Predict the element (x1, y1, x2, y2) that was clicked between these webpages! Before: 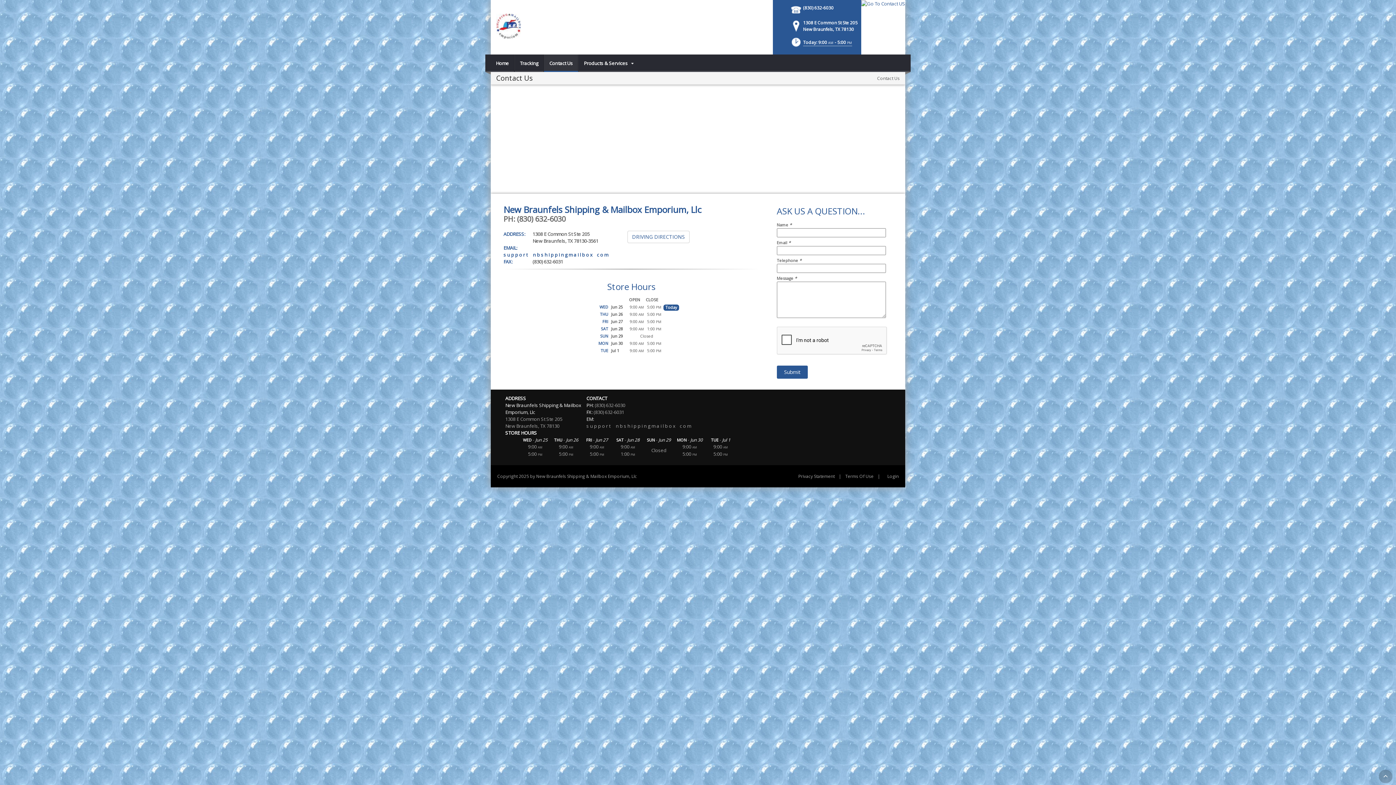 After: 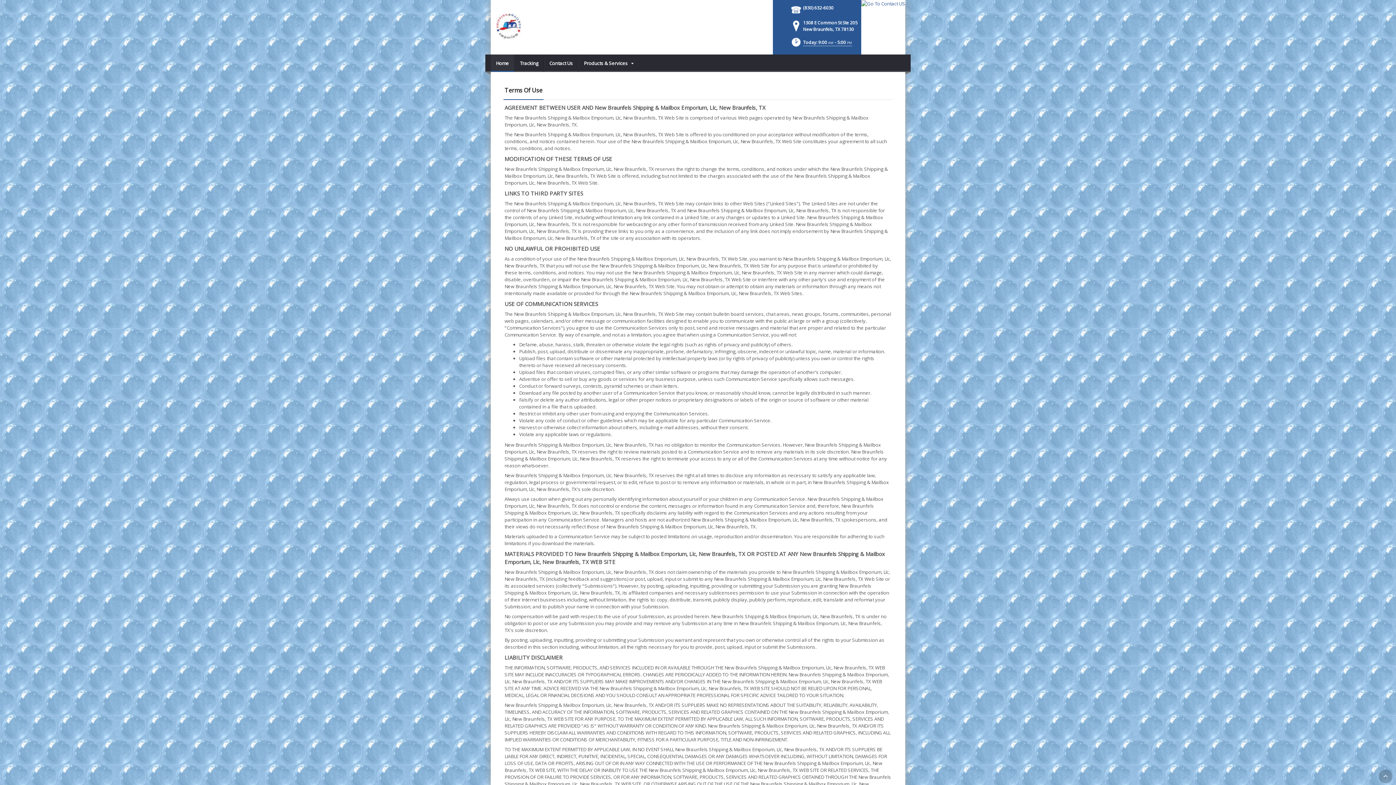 Action: label: Terms Of Use bbox: (842, 473, 876, 479)